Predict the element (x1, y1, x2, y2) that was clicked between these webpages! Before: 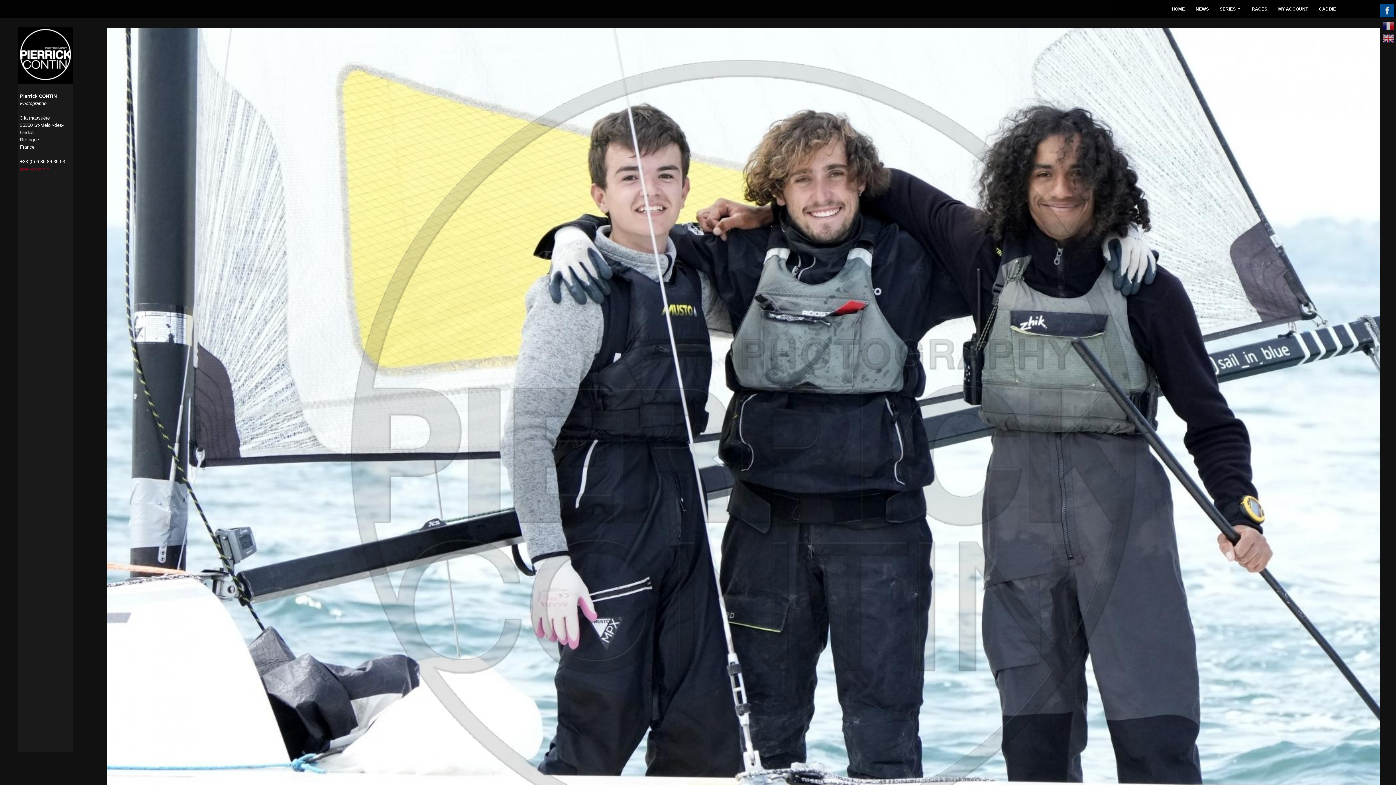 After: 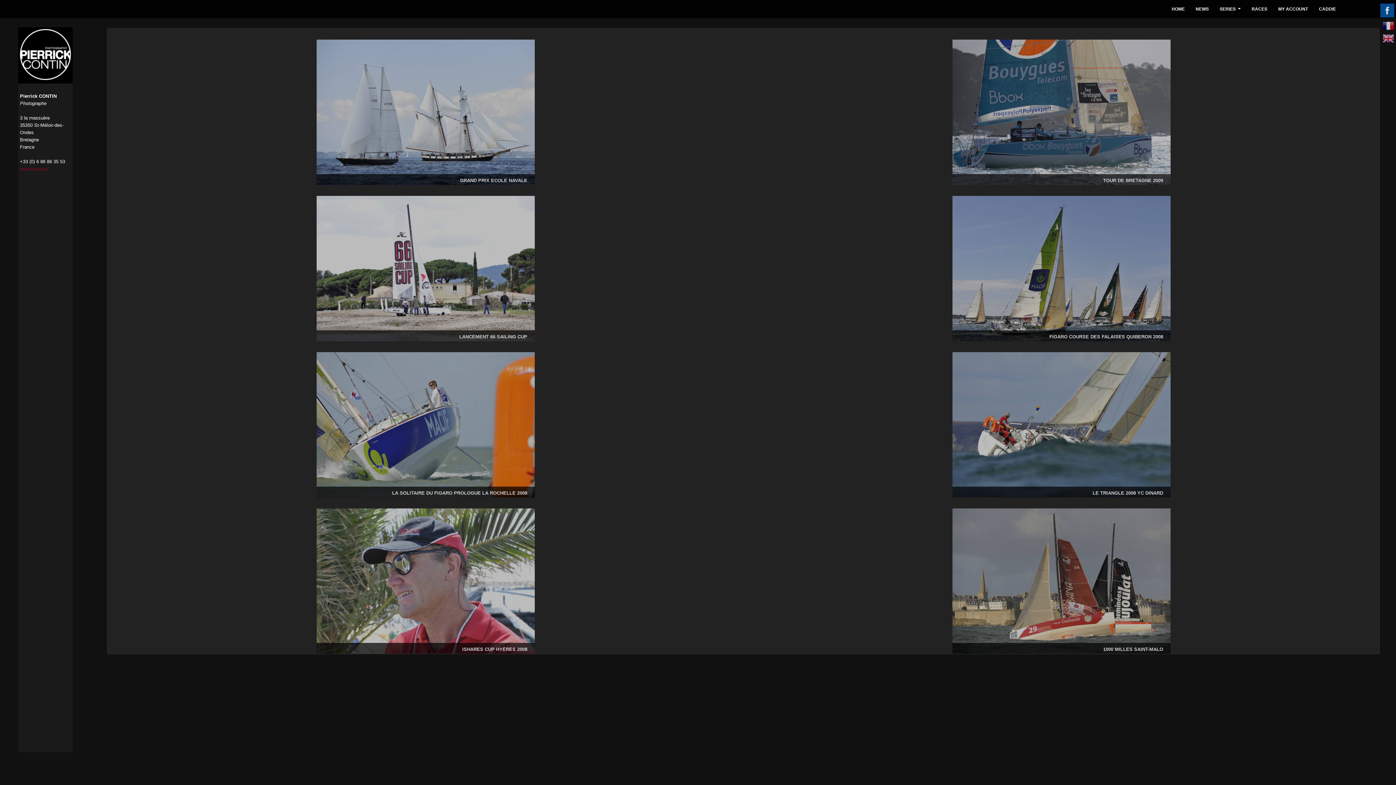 Action: bbox: (1246, 0, 1273, 18) label: RACES